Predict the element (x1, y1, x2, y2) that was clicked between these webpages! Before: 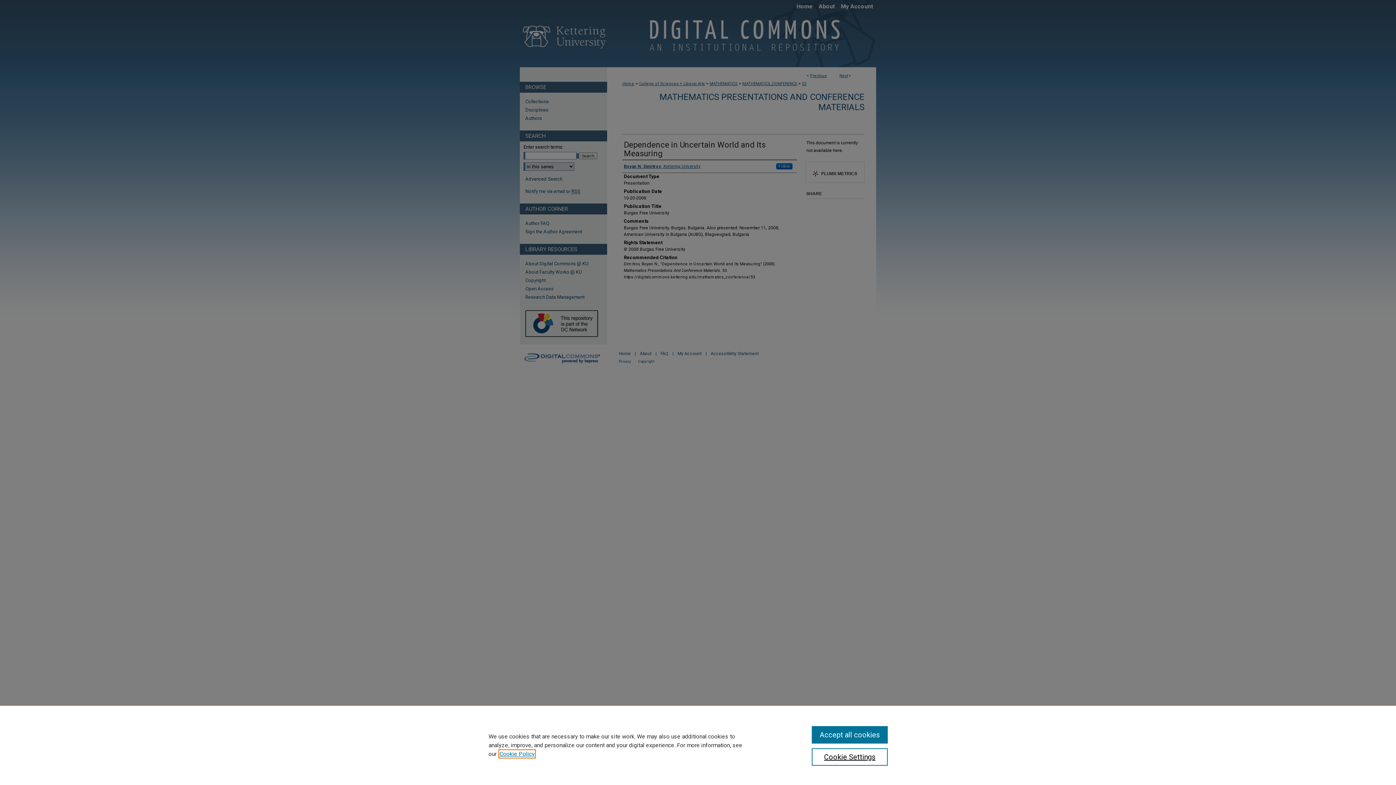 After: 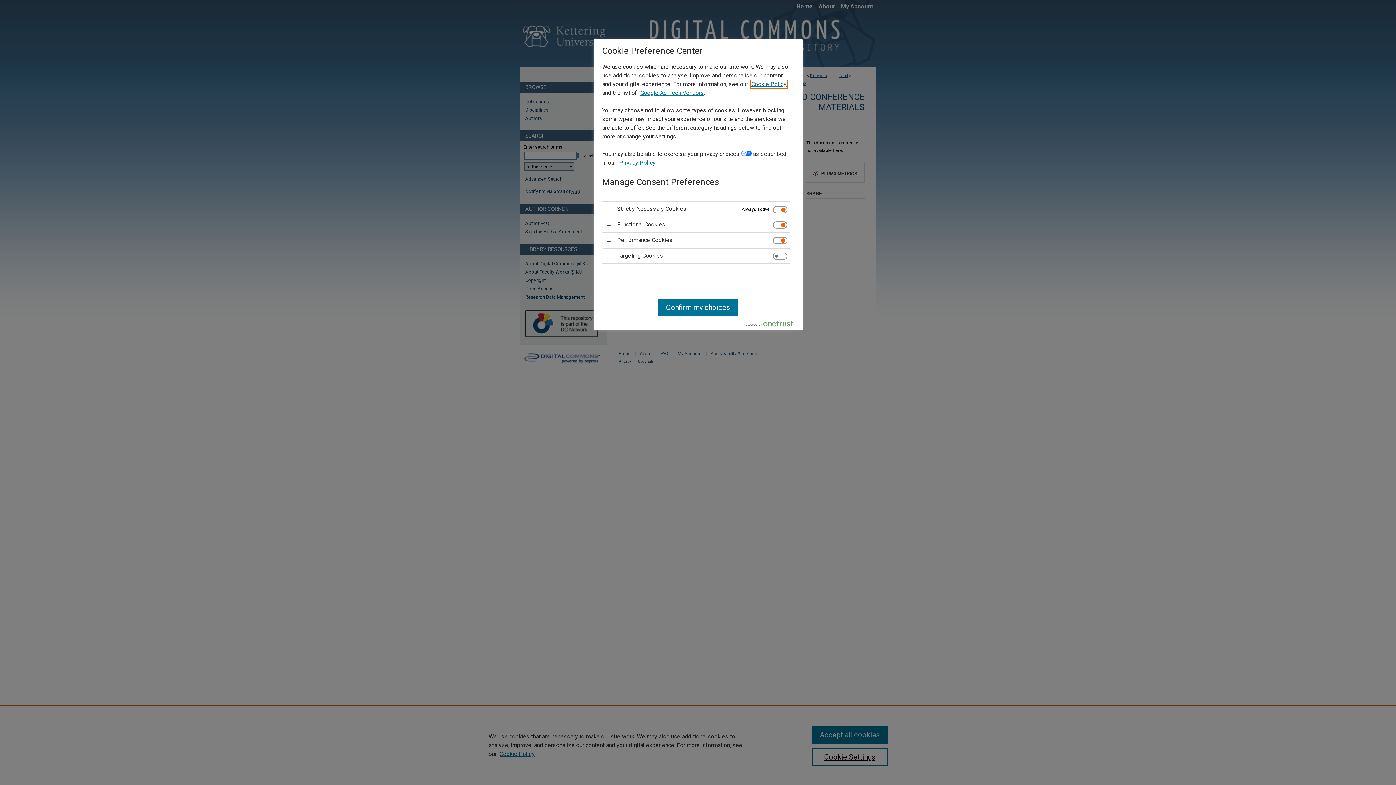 Action: bbox: (811, 748, 887, 766) label: Cookie Settings